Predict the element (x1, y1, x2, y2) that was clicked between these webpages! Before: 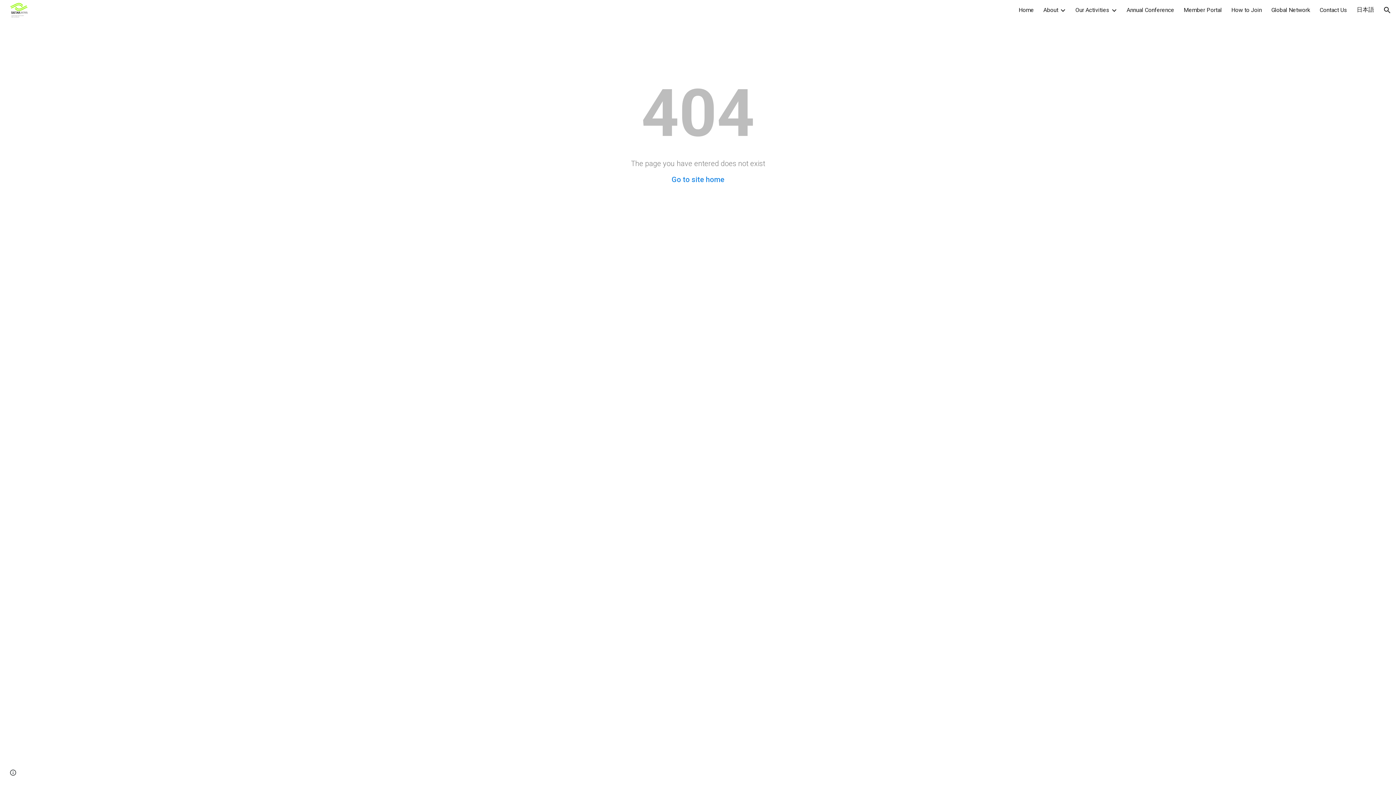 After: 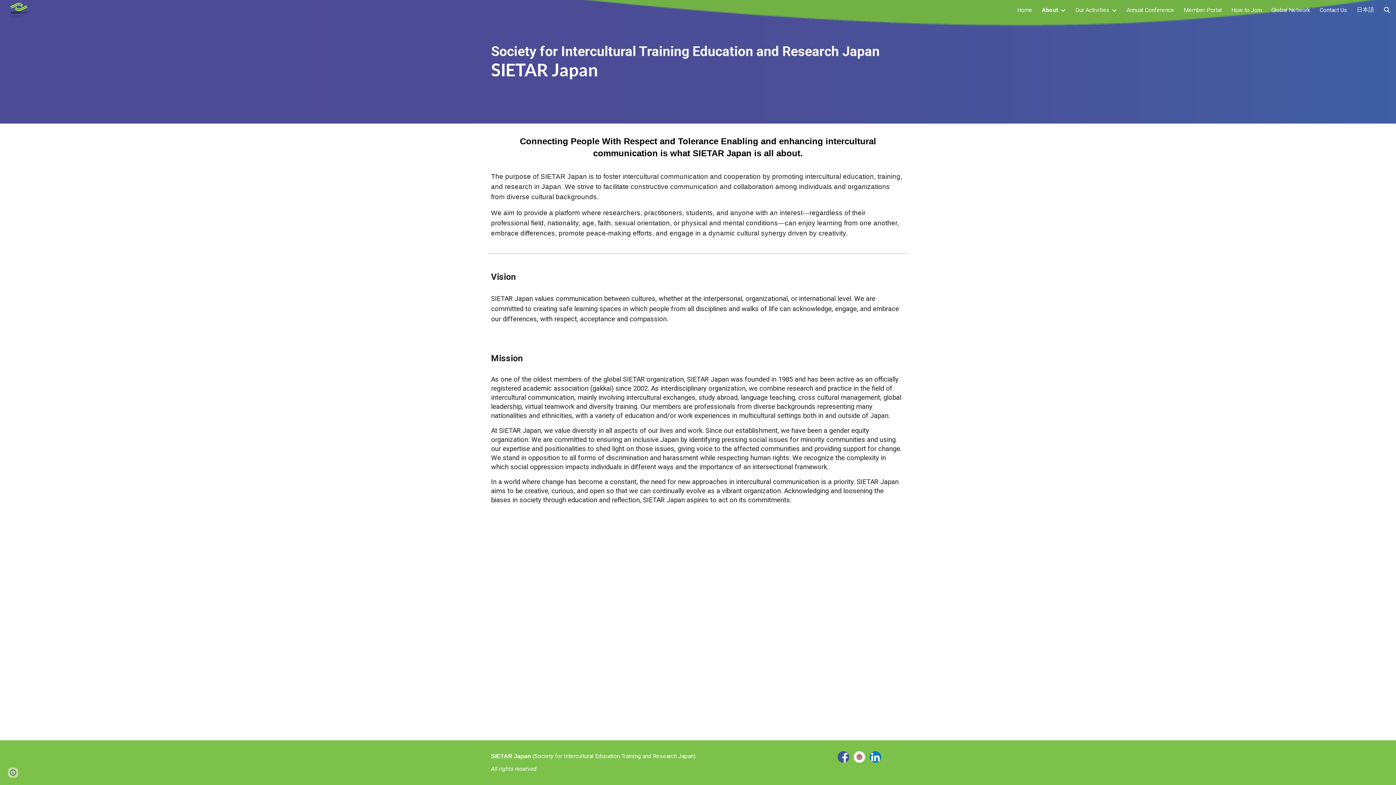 Action: label: About bbox: (1043, 6, 1058, 13)